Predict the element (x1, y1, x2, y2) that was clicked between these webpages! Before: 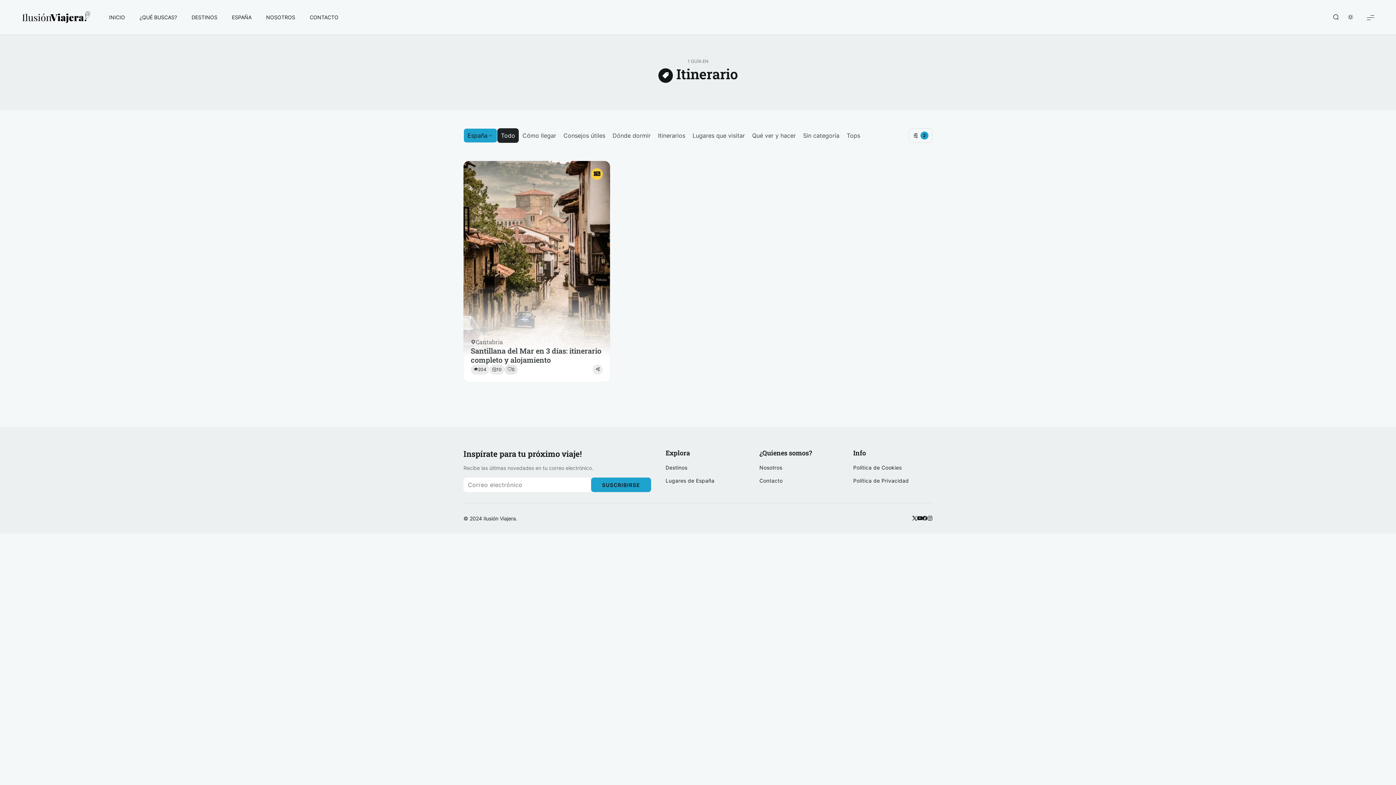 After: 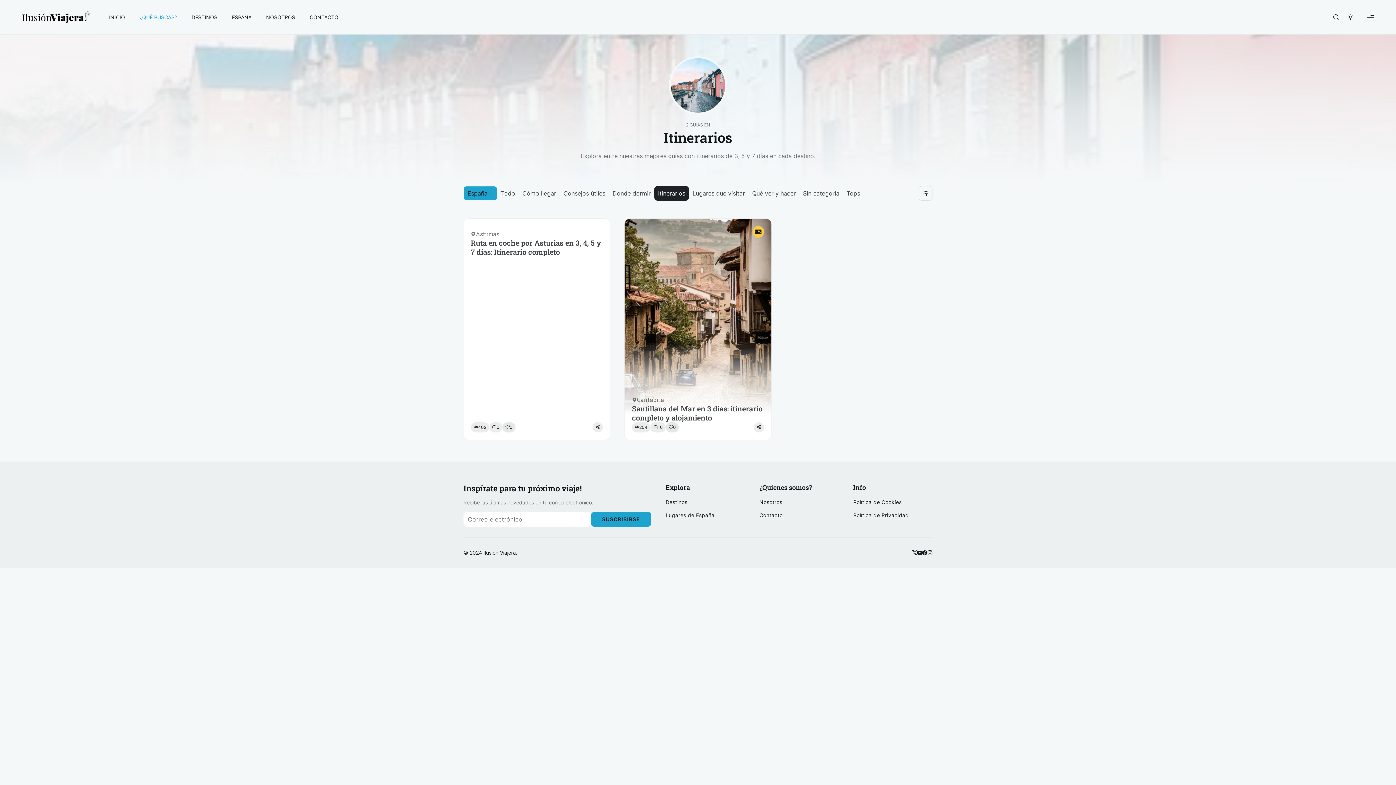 Action: label: Itinerarios bbox: (654, 128, 689, 142)